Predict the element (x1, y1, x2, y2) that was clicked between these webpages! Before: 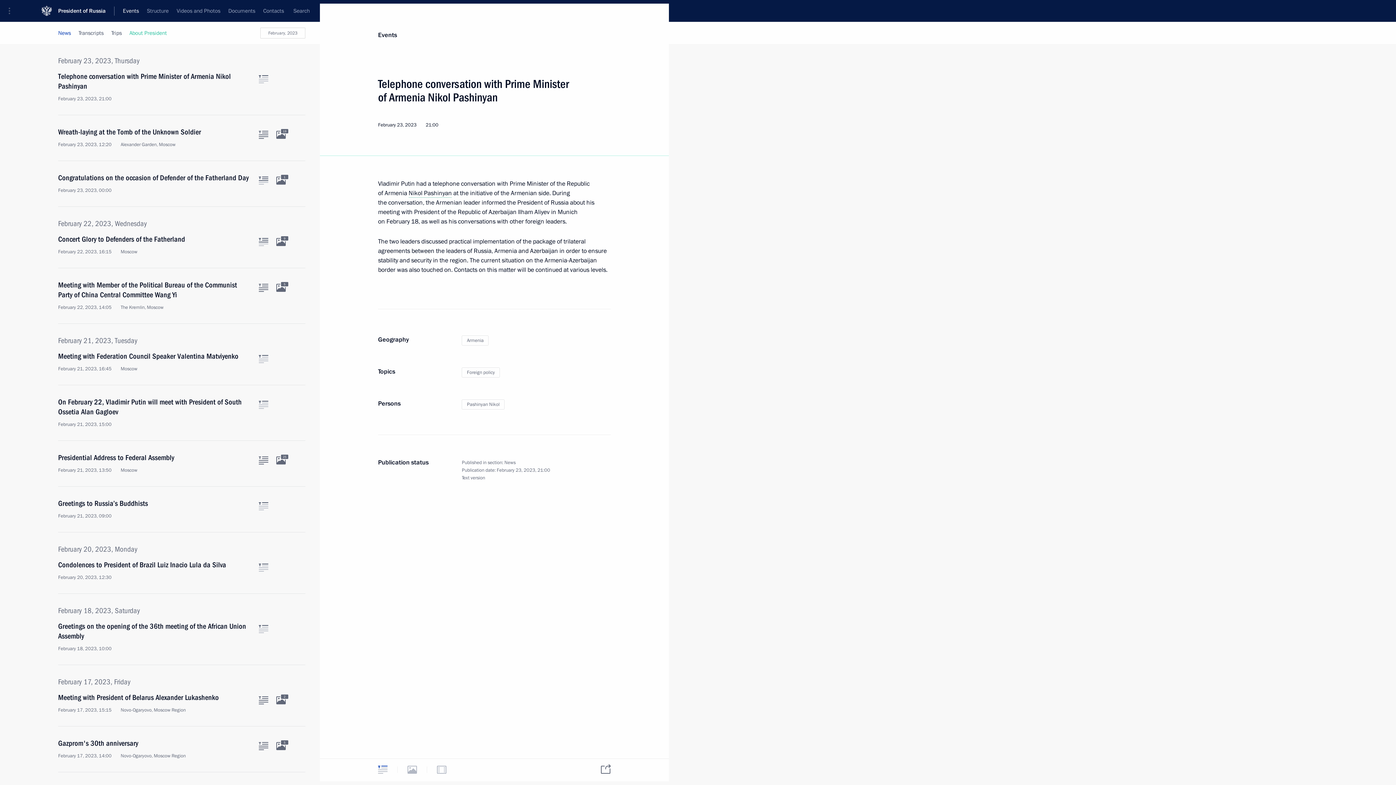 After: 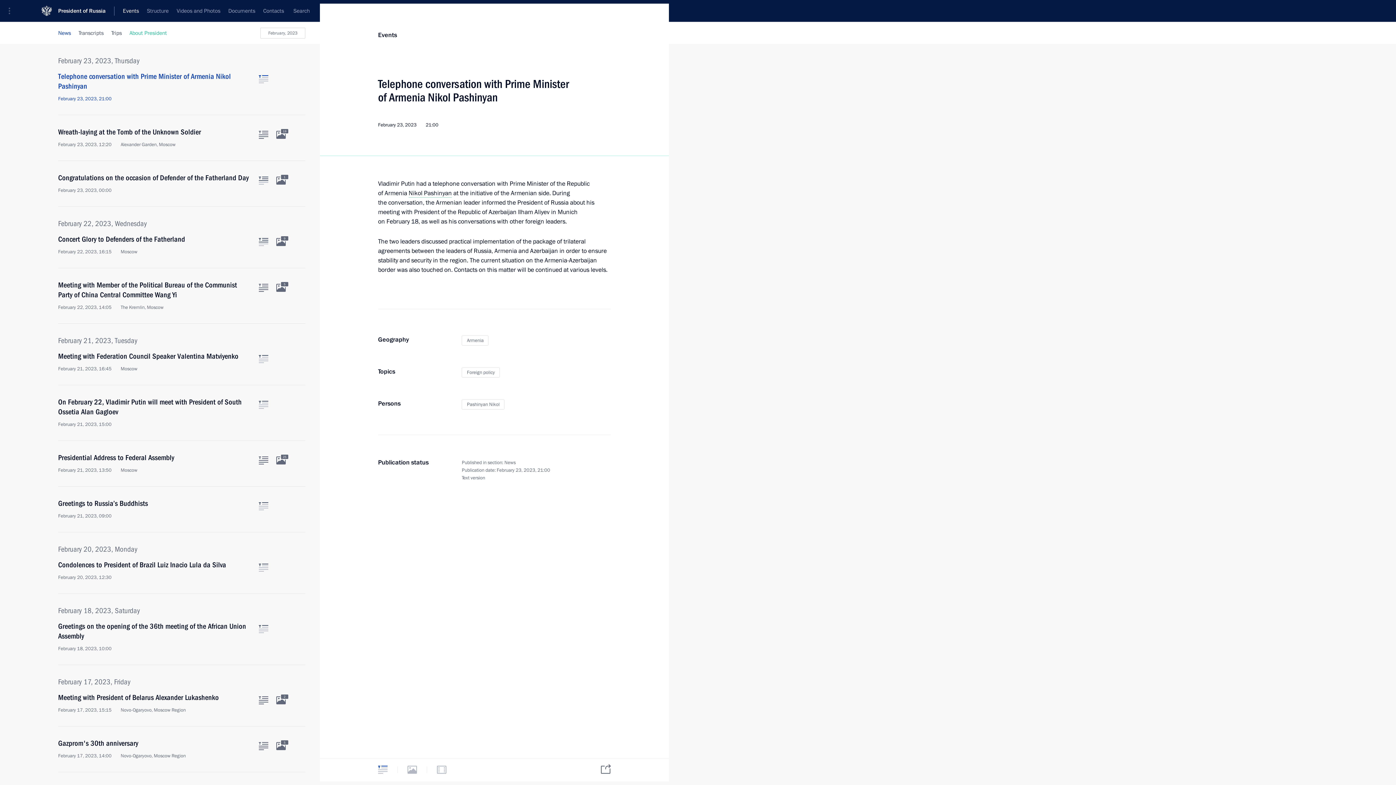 Action: bbox: (258, 75, 268, 83) label: Text of the article